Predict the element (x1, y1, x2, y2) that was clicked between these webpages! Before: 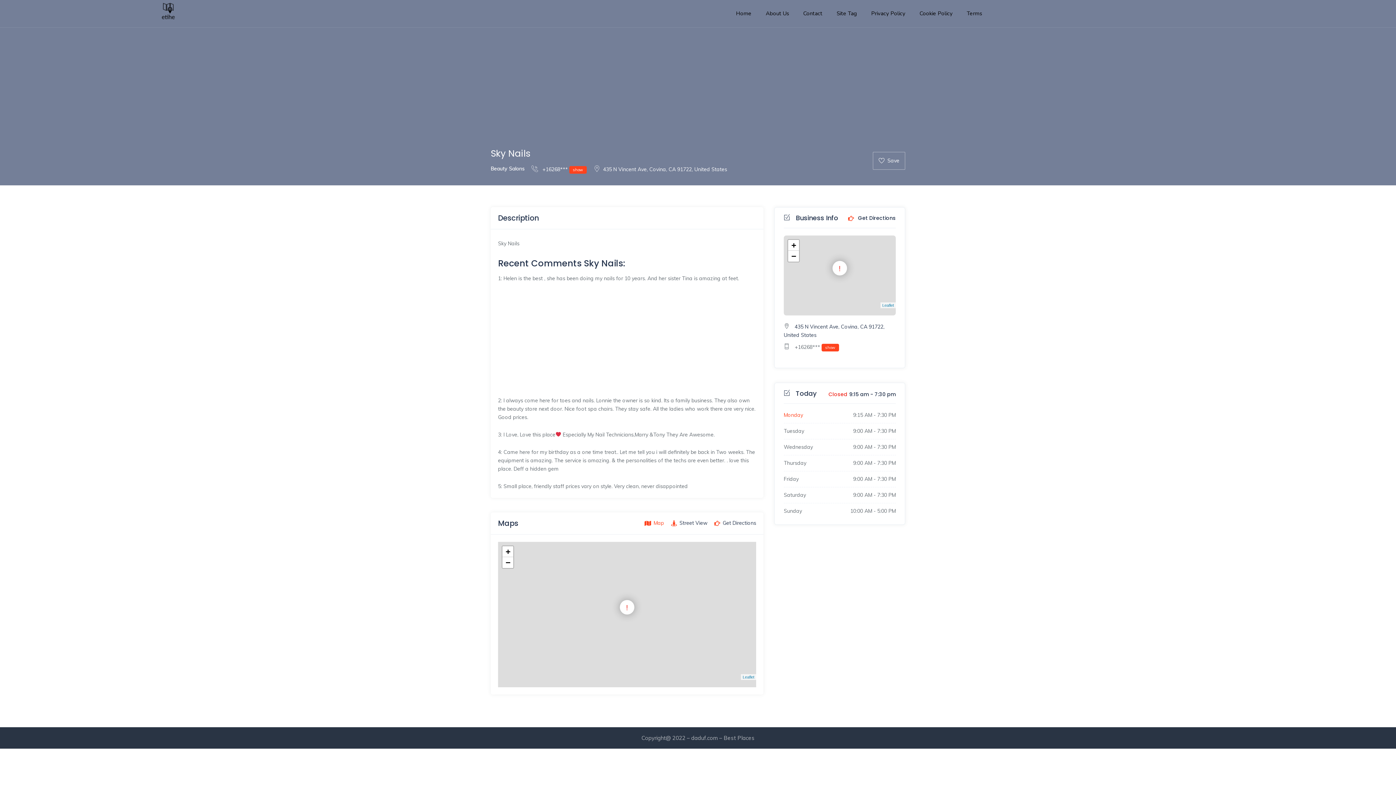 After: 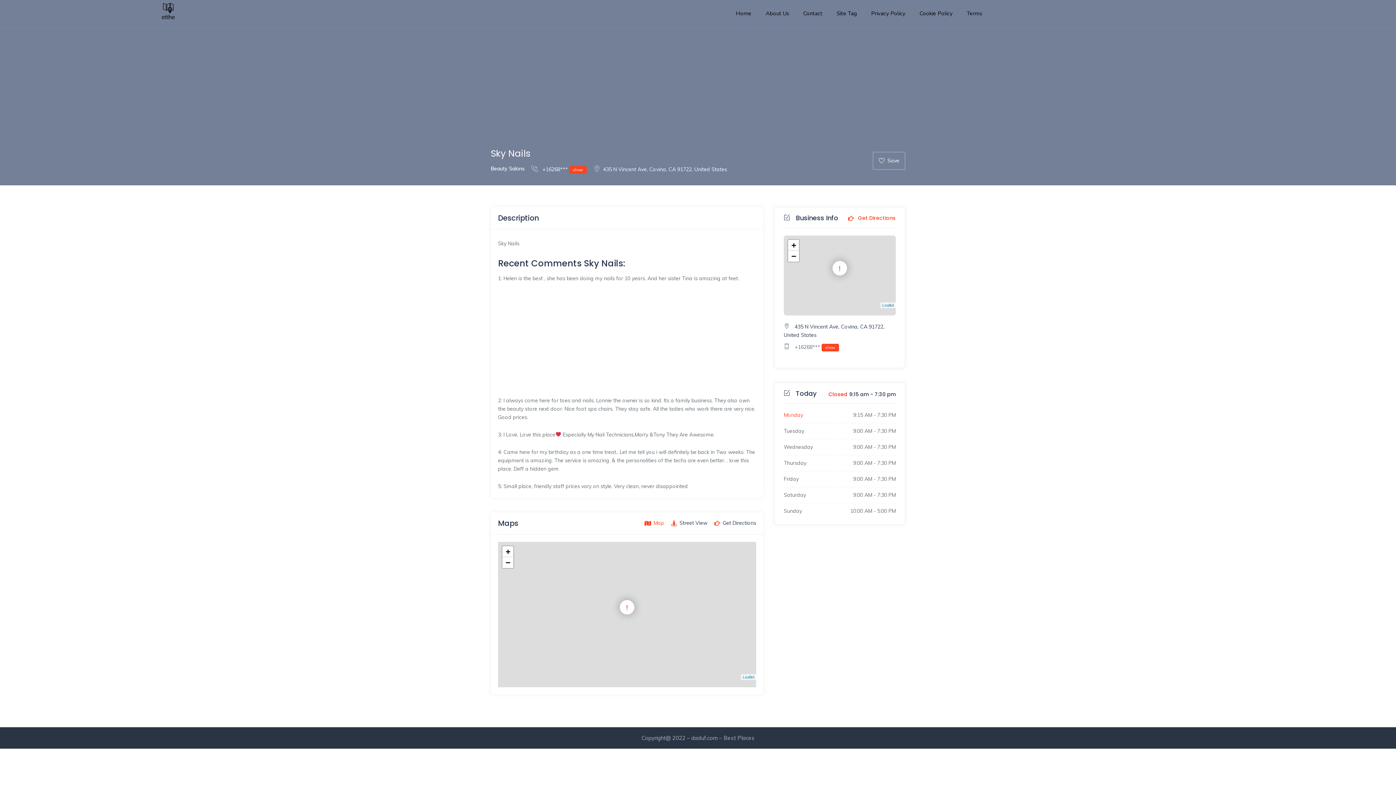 Action: label:  Get Directions bbox: (848, 215, 895, 221)